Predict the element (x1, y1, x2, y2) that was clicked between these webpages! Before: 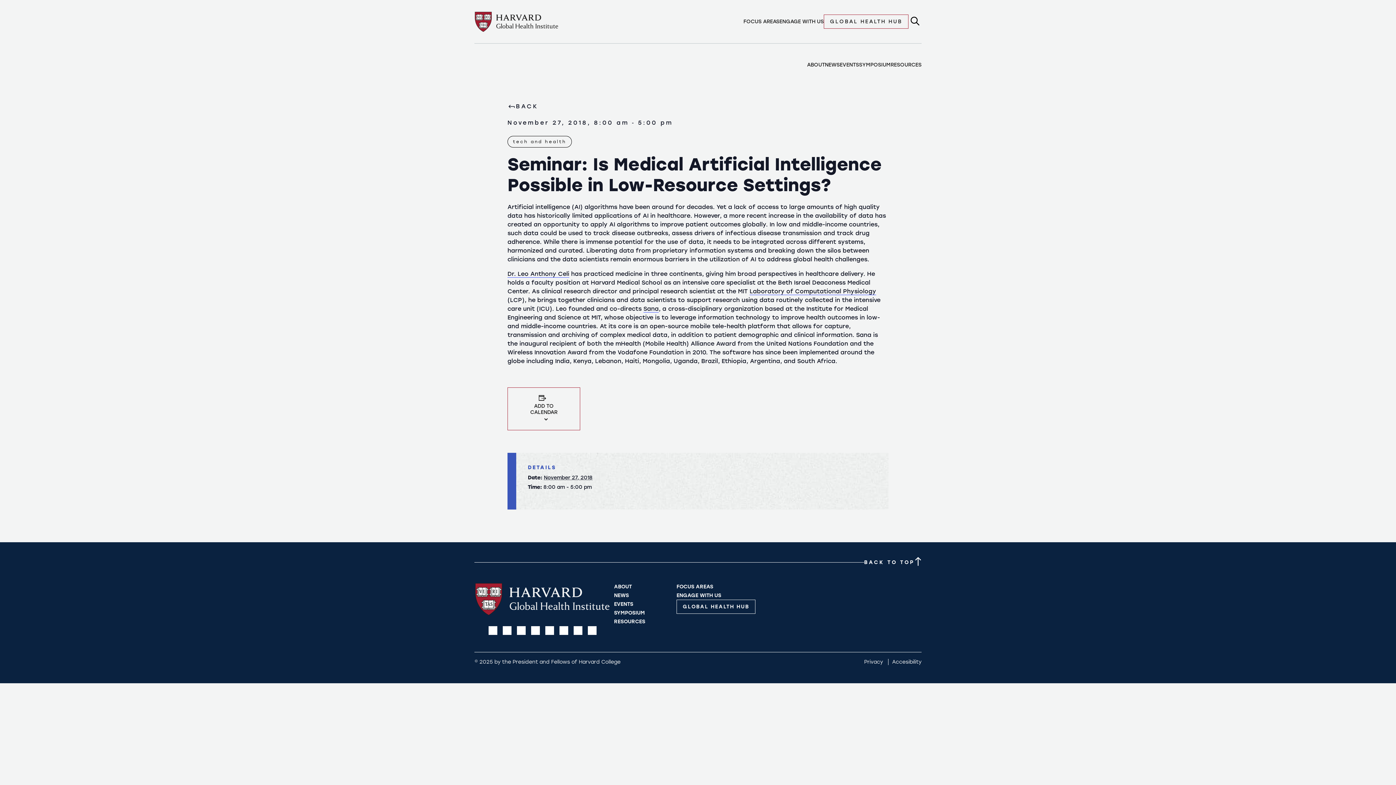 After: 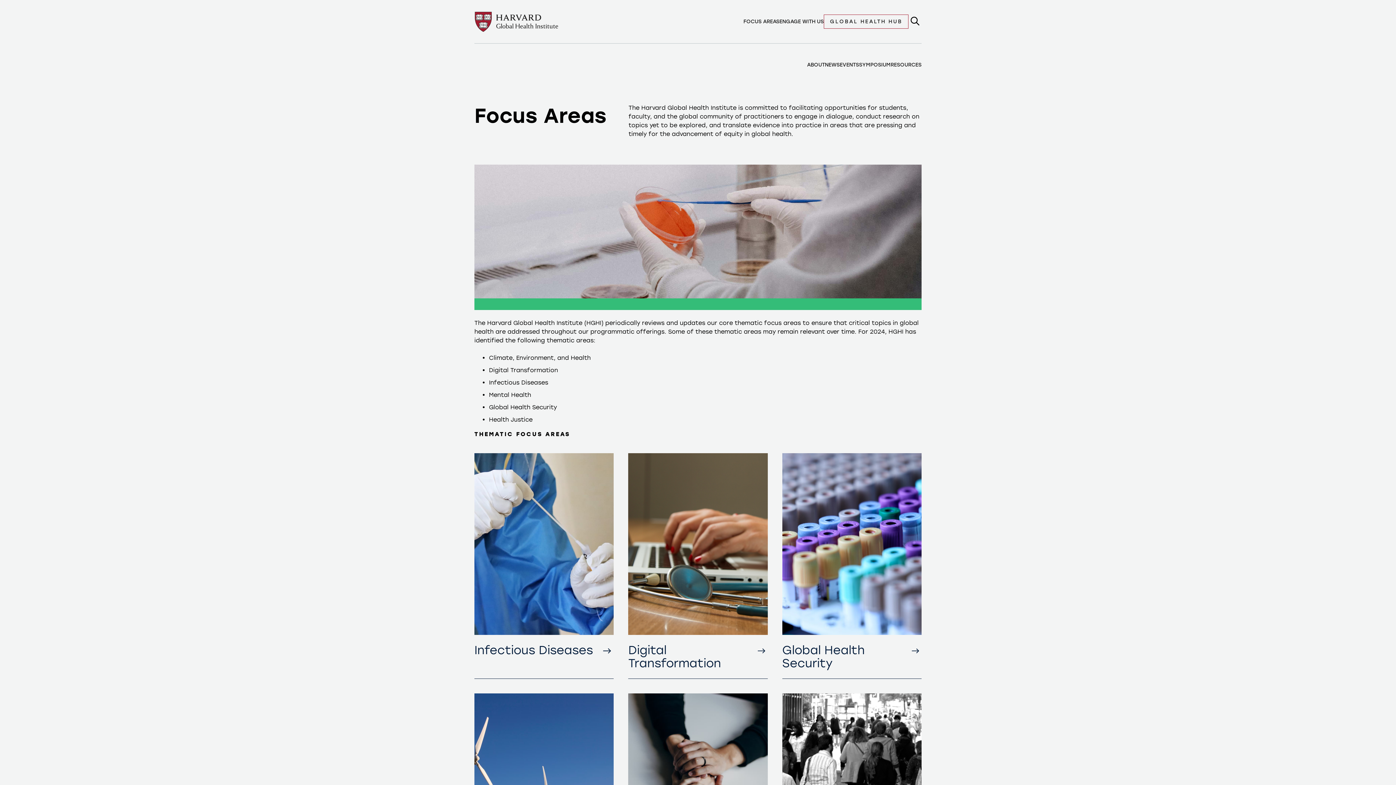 Action: label: FOCUS AREAS bbox: (743, 14, 779, 28)